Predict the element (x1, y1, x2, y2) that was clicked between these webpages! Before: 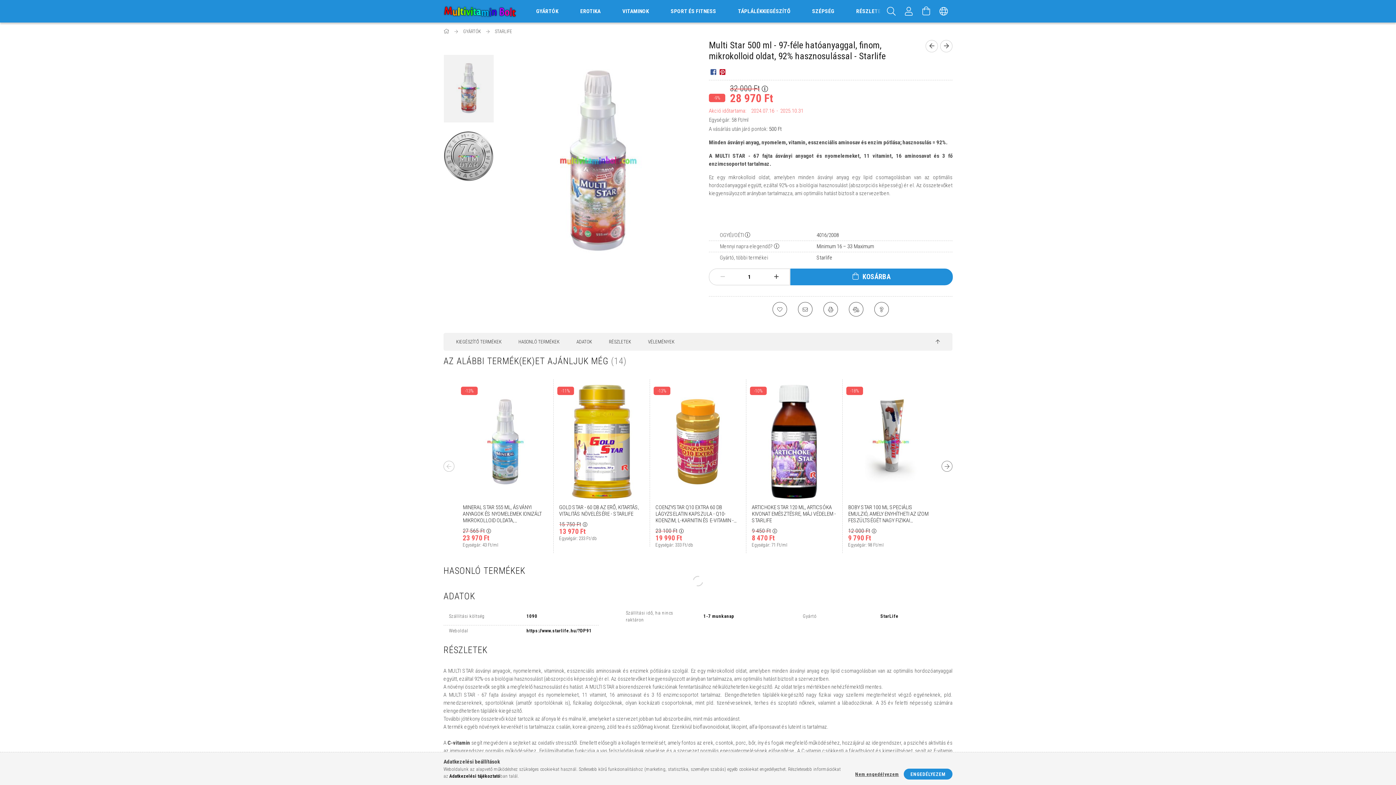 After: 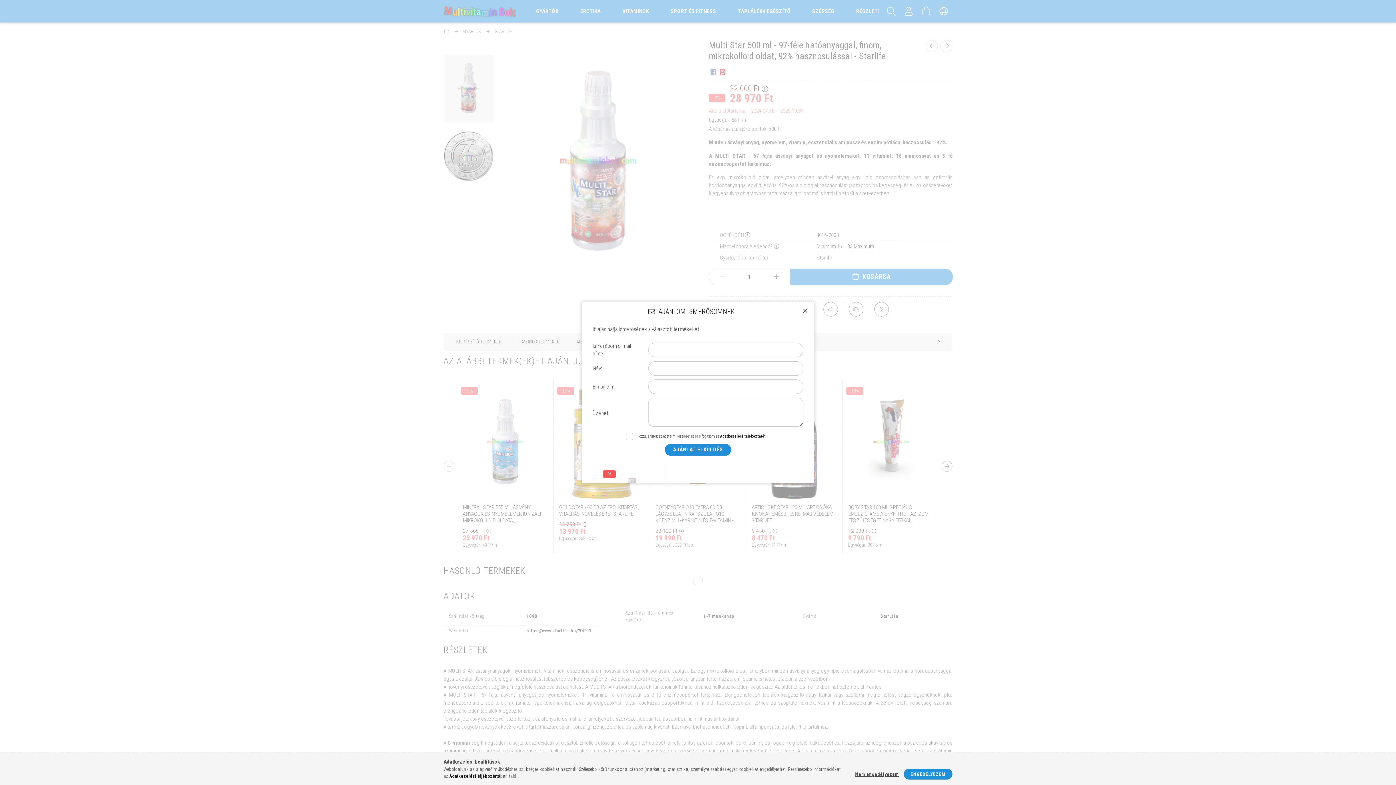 Action: label: Ajánlom bbox: (798, 302, 812, 316)